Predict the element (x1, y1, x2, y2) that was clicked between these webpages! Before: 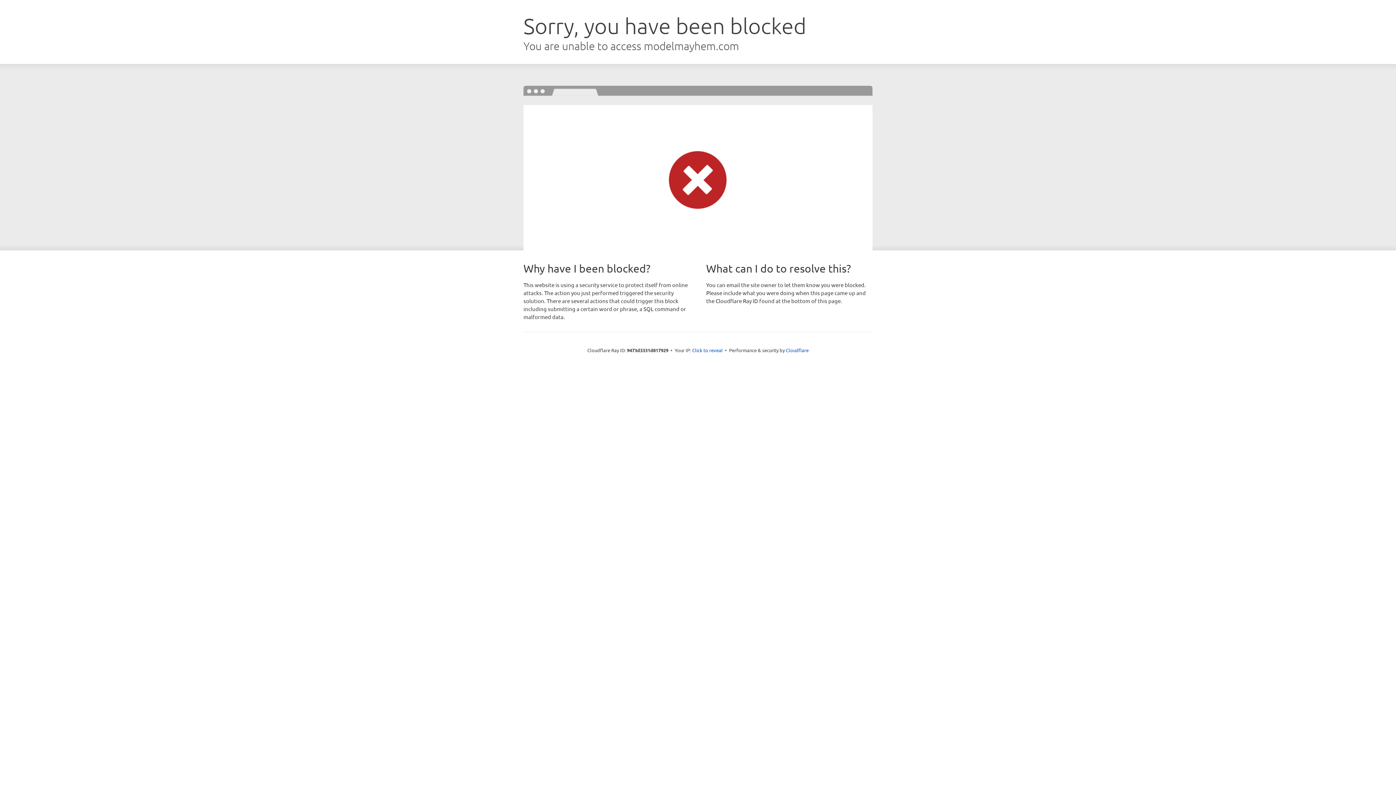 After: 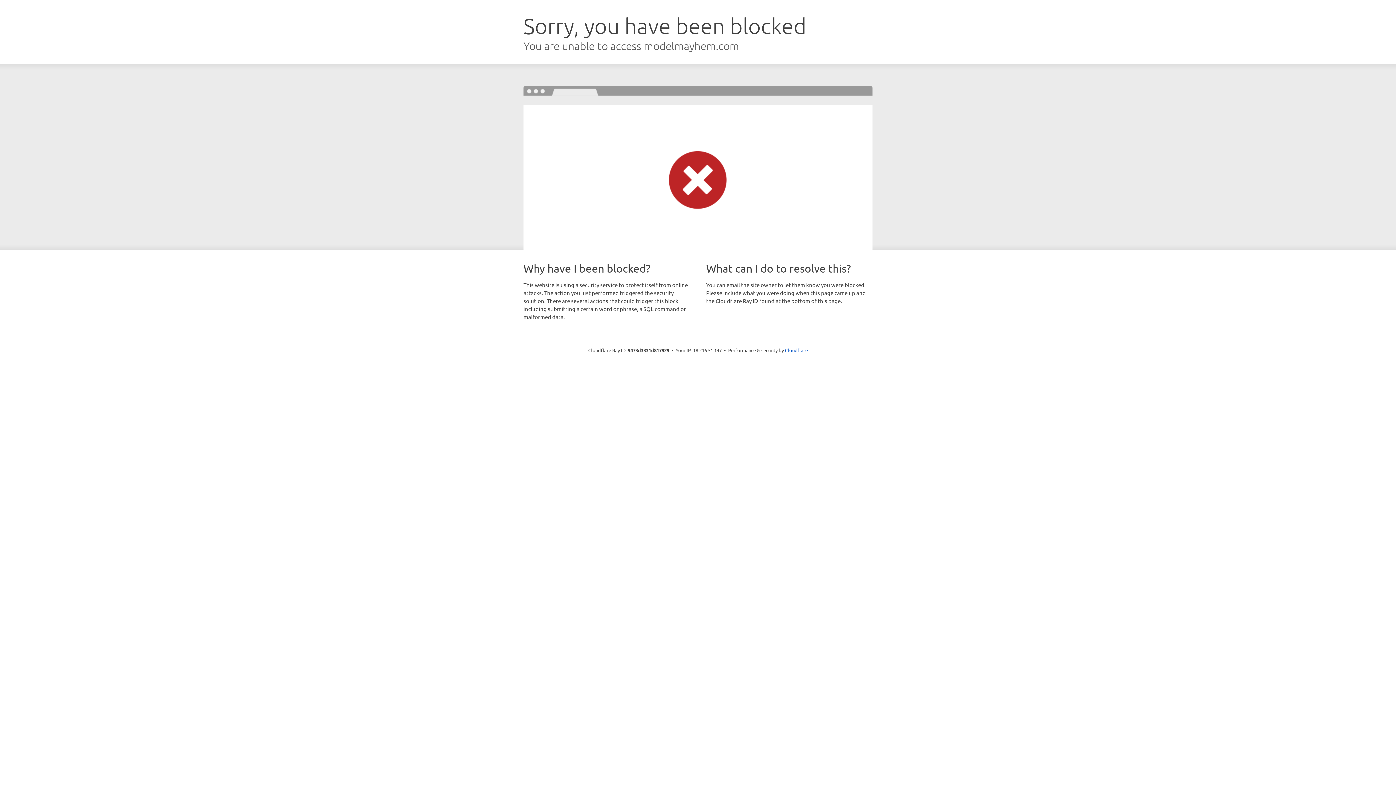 Action: label: Click to reveal bbox: (692, 346, 722, 353)